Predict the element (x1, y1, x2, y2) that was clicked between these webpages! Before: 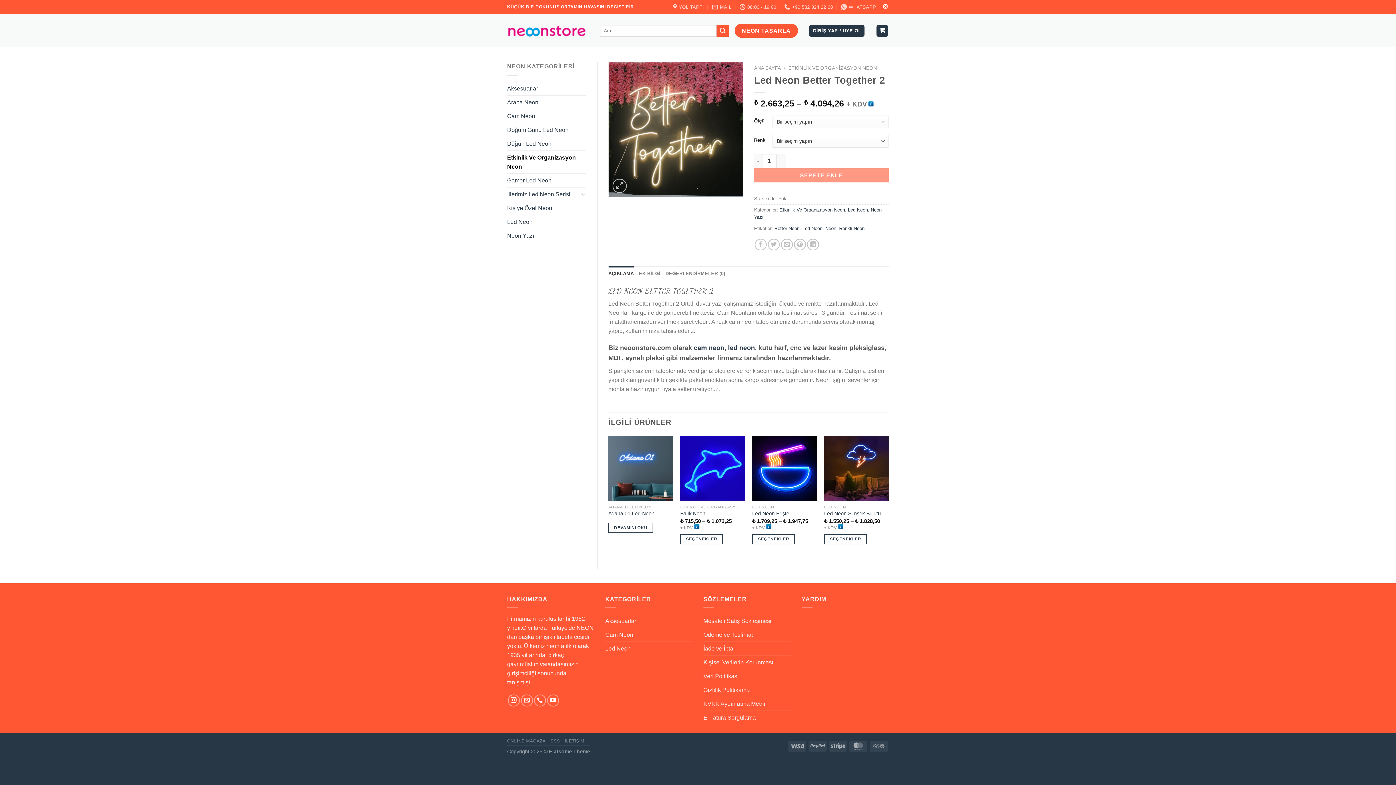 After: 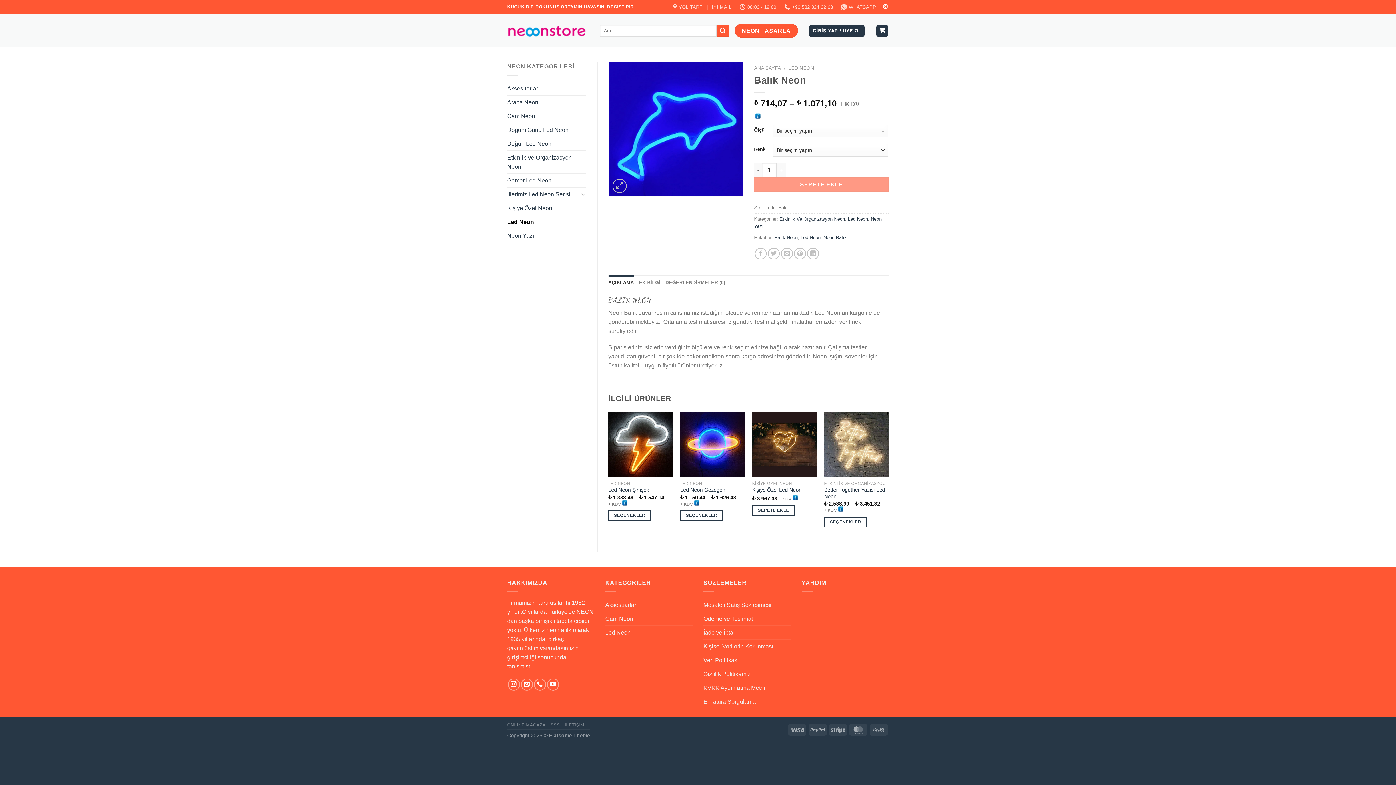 Action: bbox: (680, 436, 745, 500) label: Balık Neon